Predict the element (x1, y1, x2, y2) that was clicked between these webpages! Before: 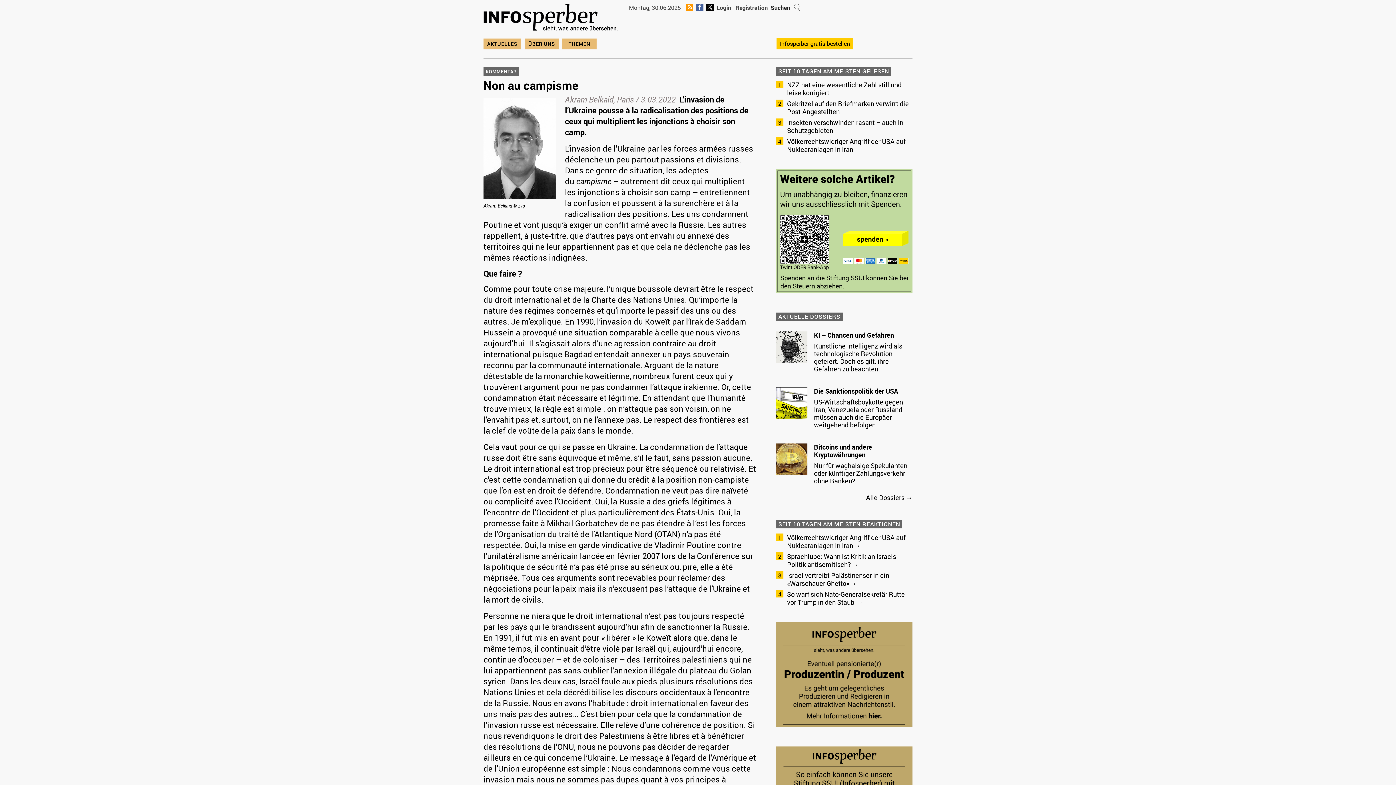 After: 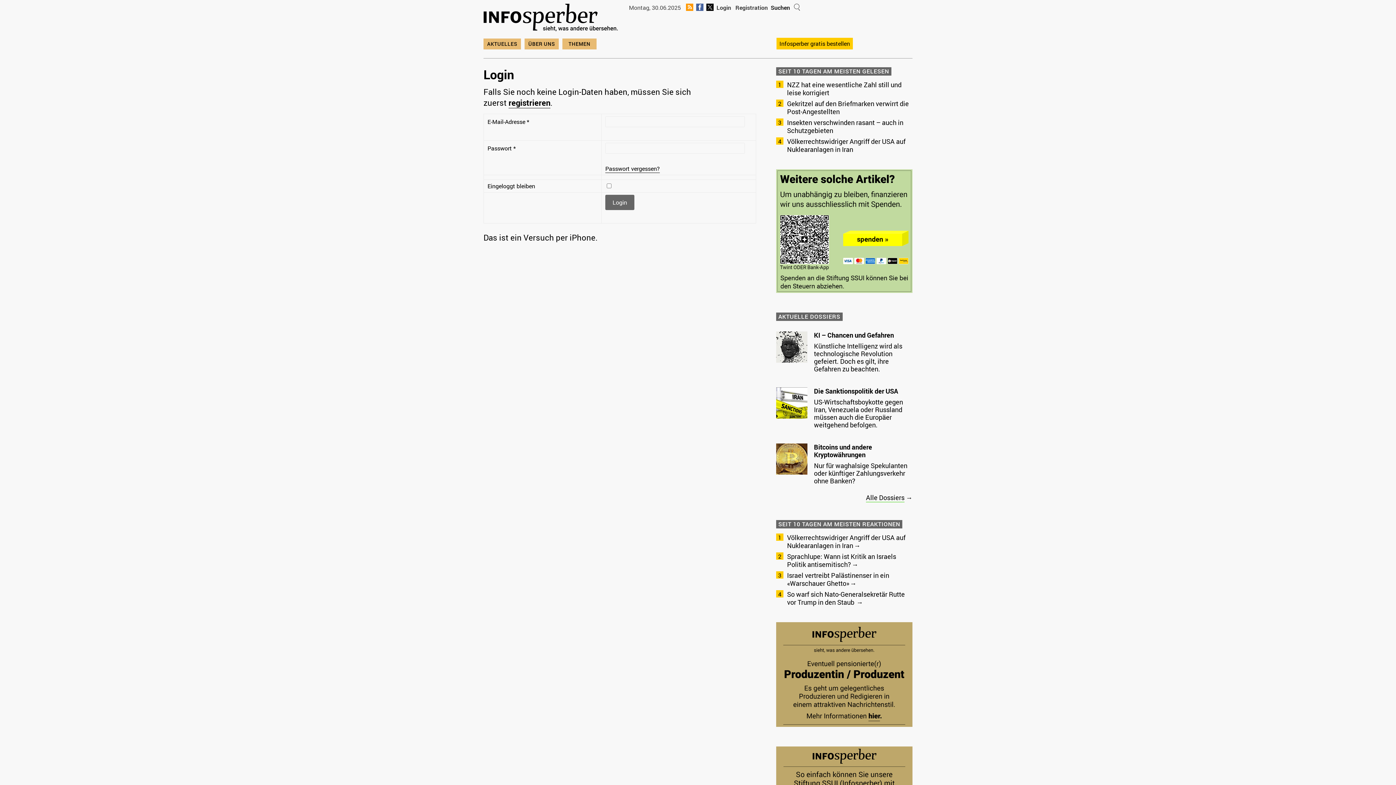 Action: bbox: (716, 3, 731, 11) label: Login